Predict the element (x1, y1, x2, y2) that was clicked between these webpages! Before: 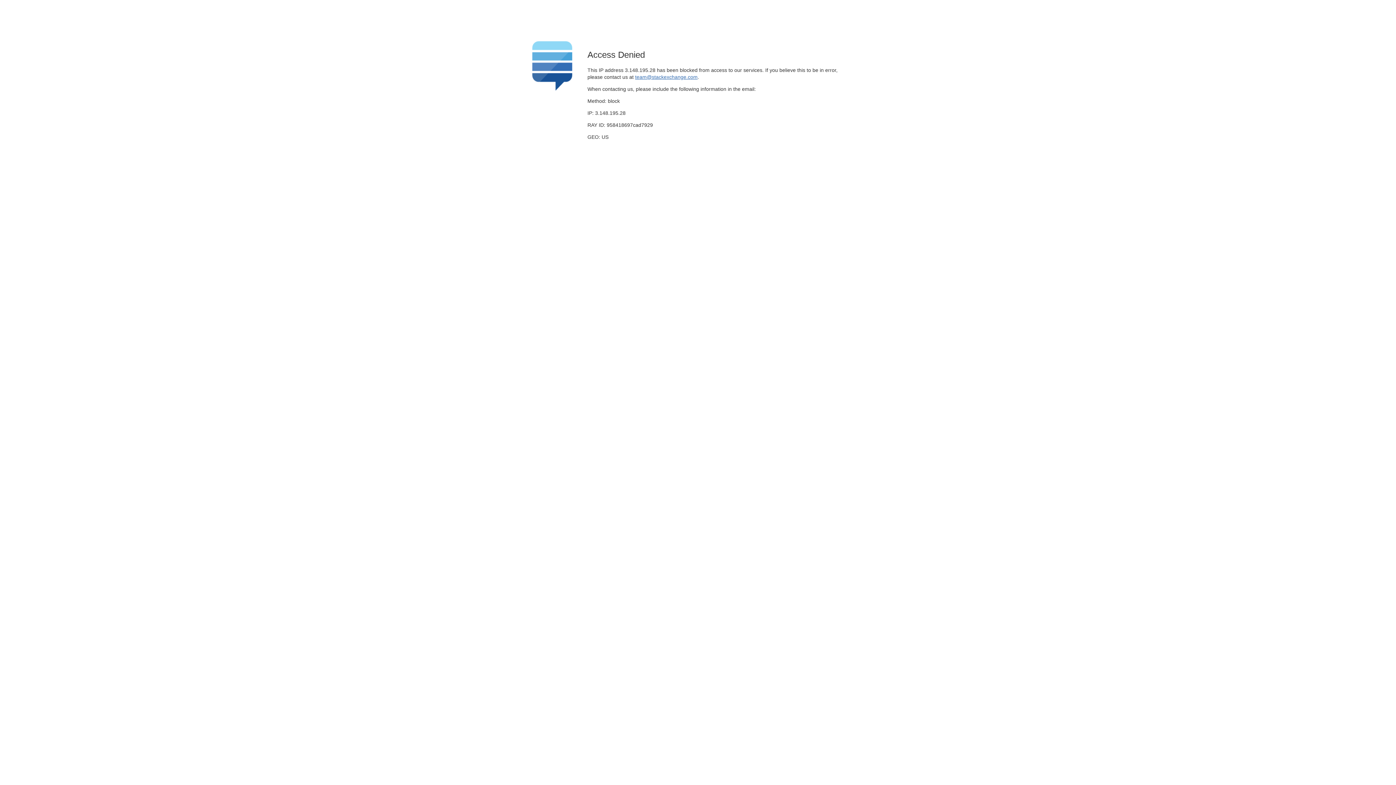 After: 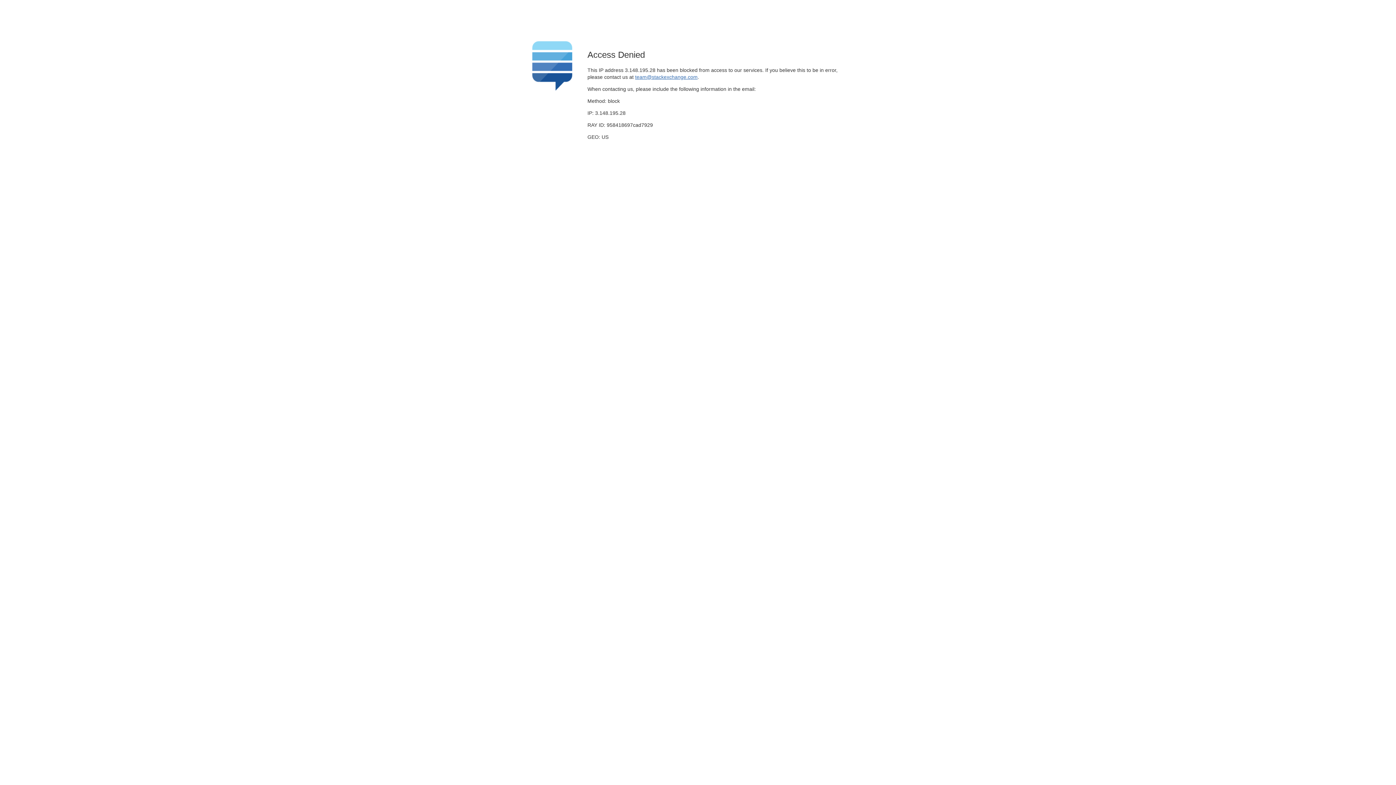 Action: bbox: (635, 74, 697, 79) label: team@stackexchange.com